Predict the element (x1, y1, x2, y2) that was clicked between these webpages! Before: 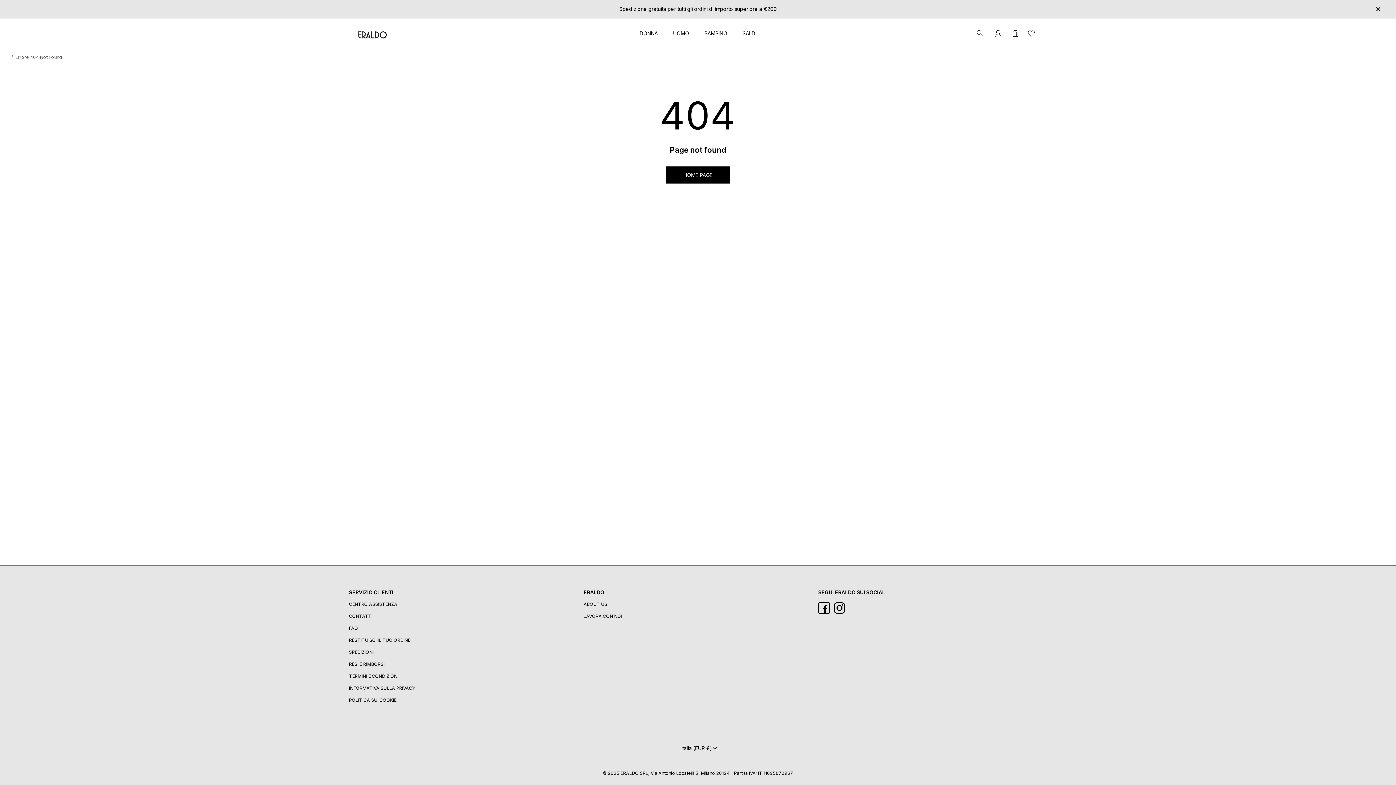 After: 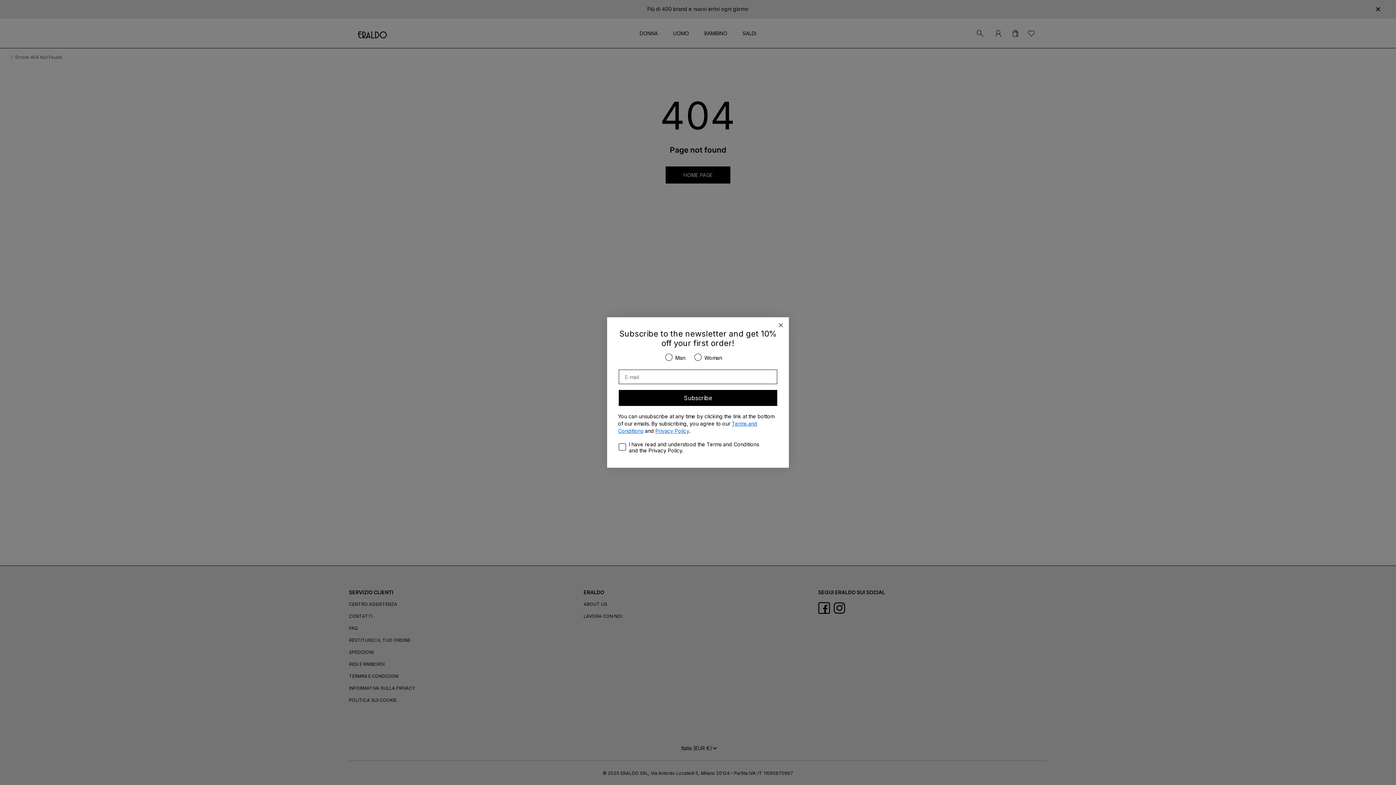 Action: bbox: (833, 602, 845, 614) label: Vai alla nostra pagina instagram. Aprire in una nuova finestra